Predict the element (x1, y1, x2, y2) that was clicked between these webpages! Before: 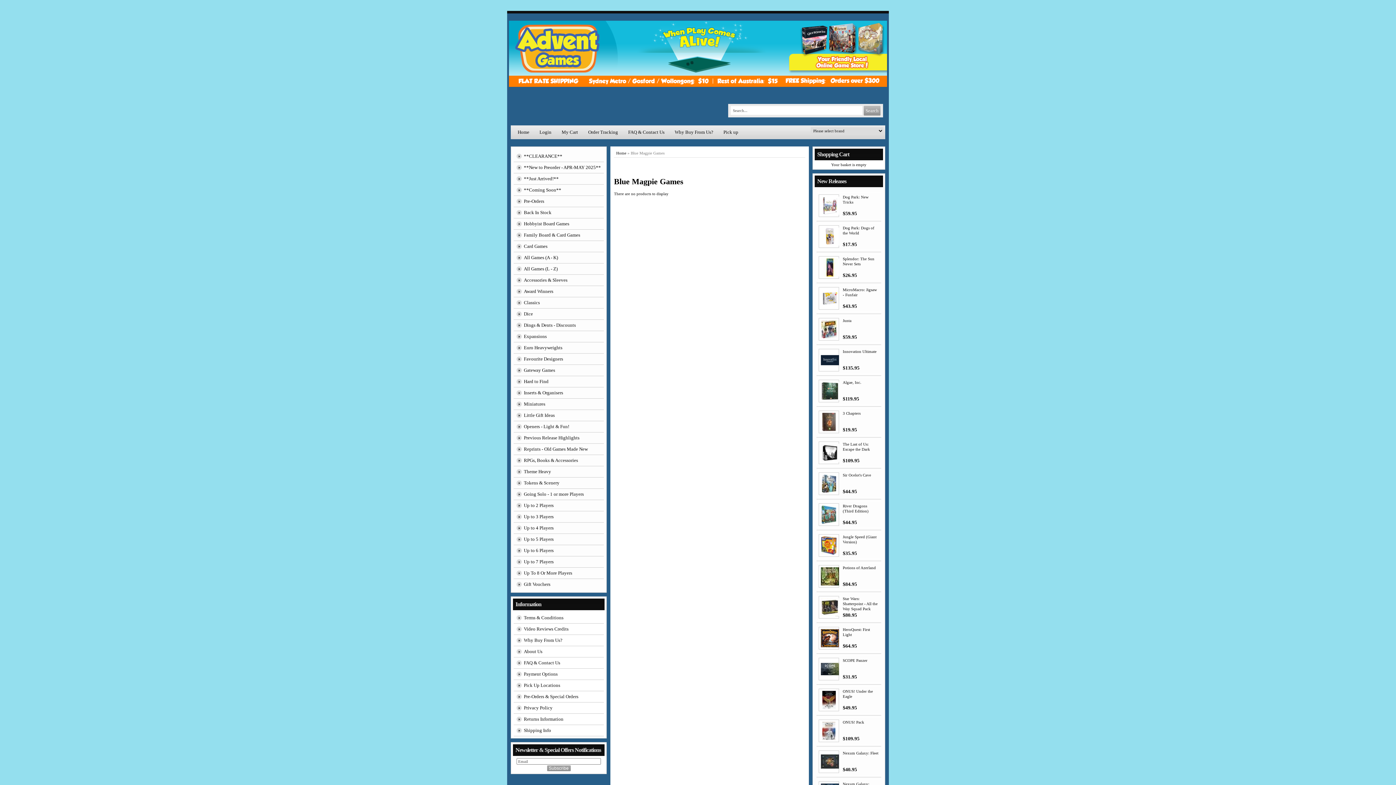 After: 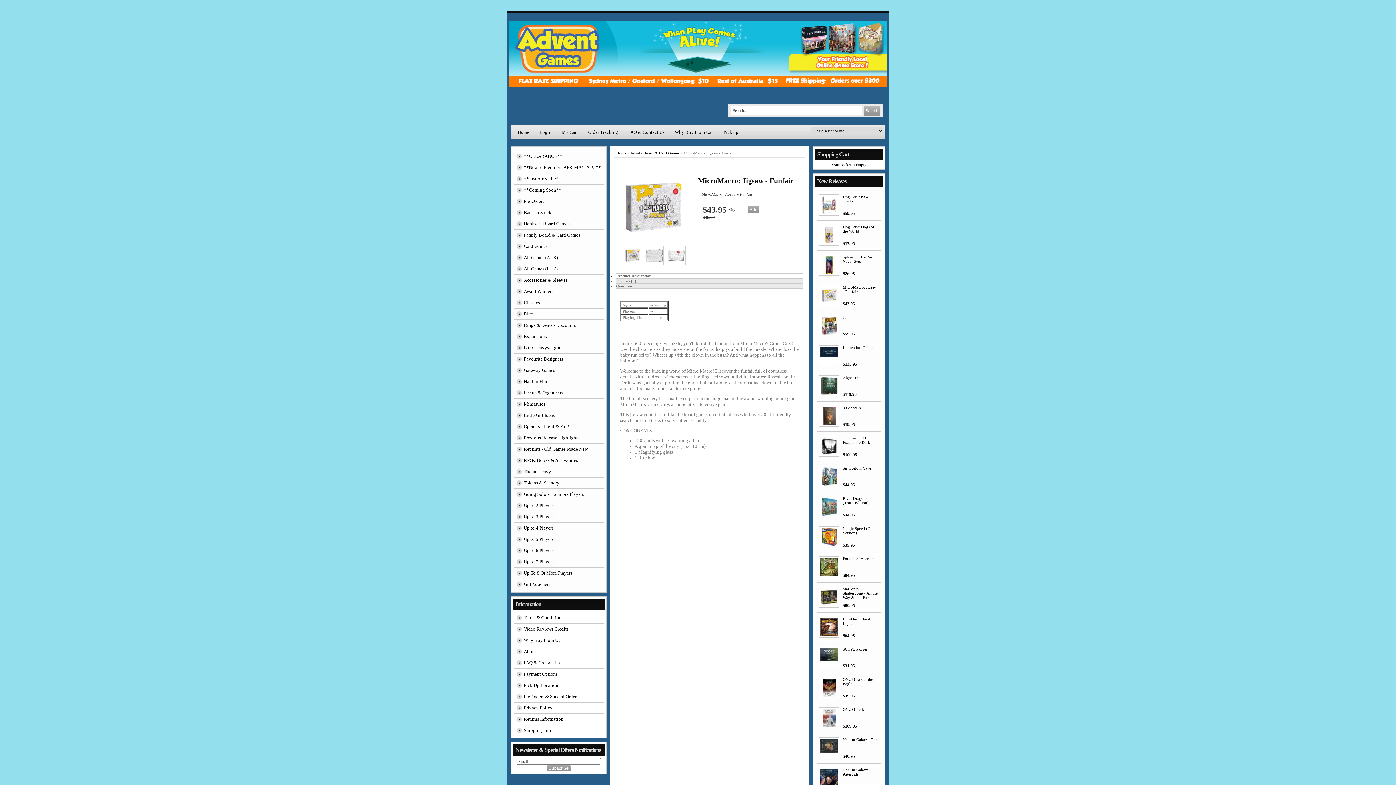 Action: bbox: (821, 295, 839, 300)